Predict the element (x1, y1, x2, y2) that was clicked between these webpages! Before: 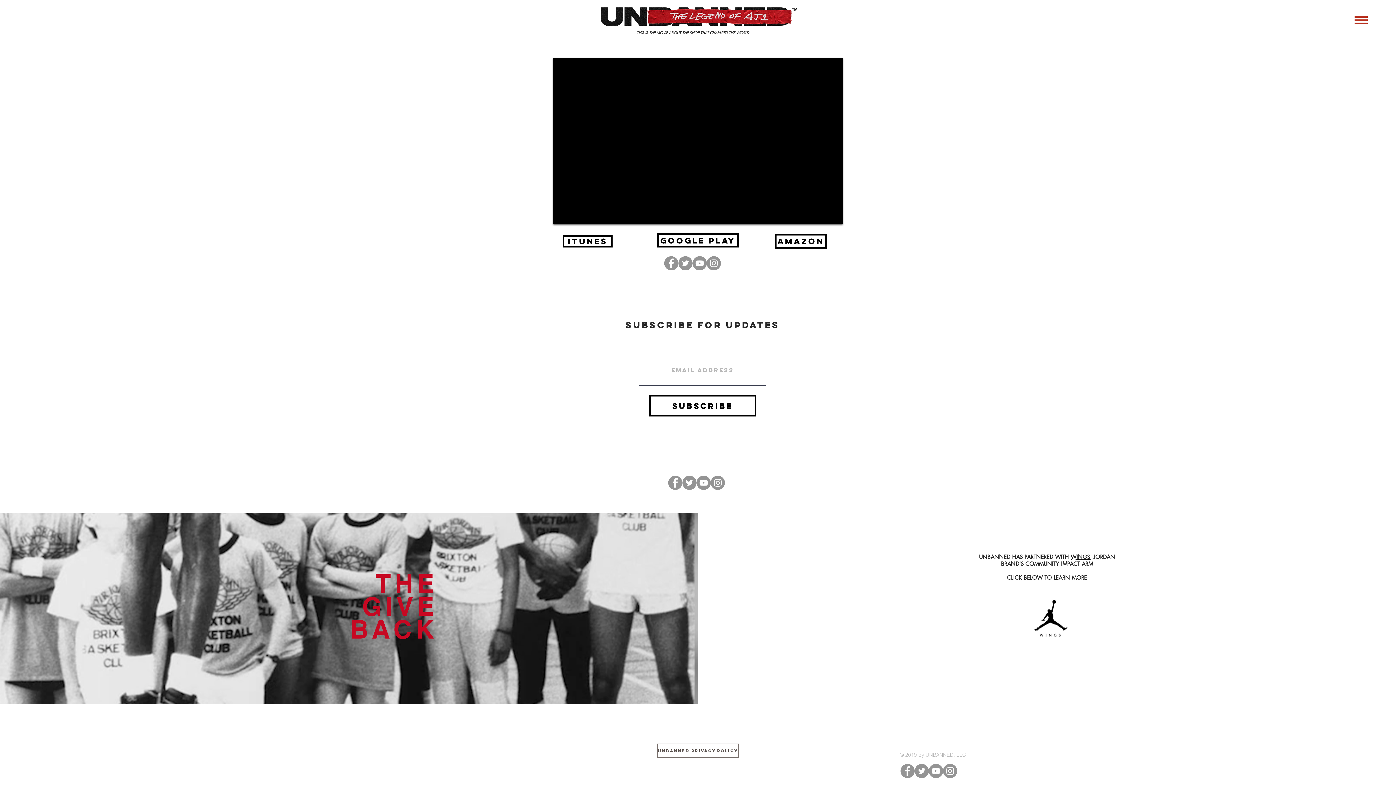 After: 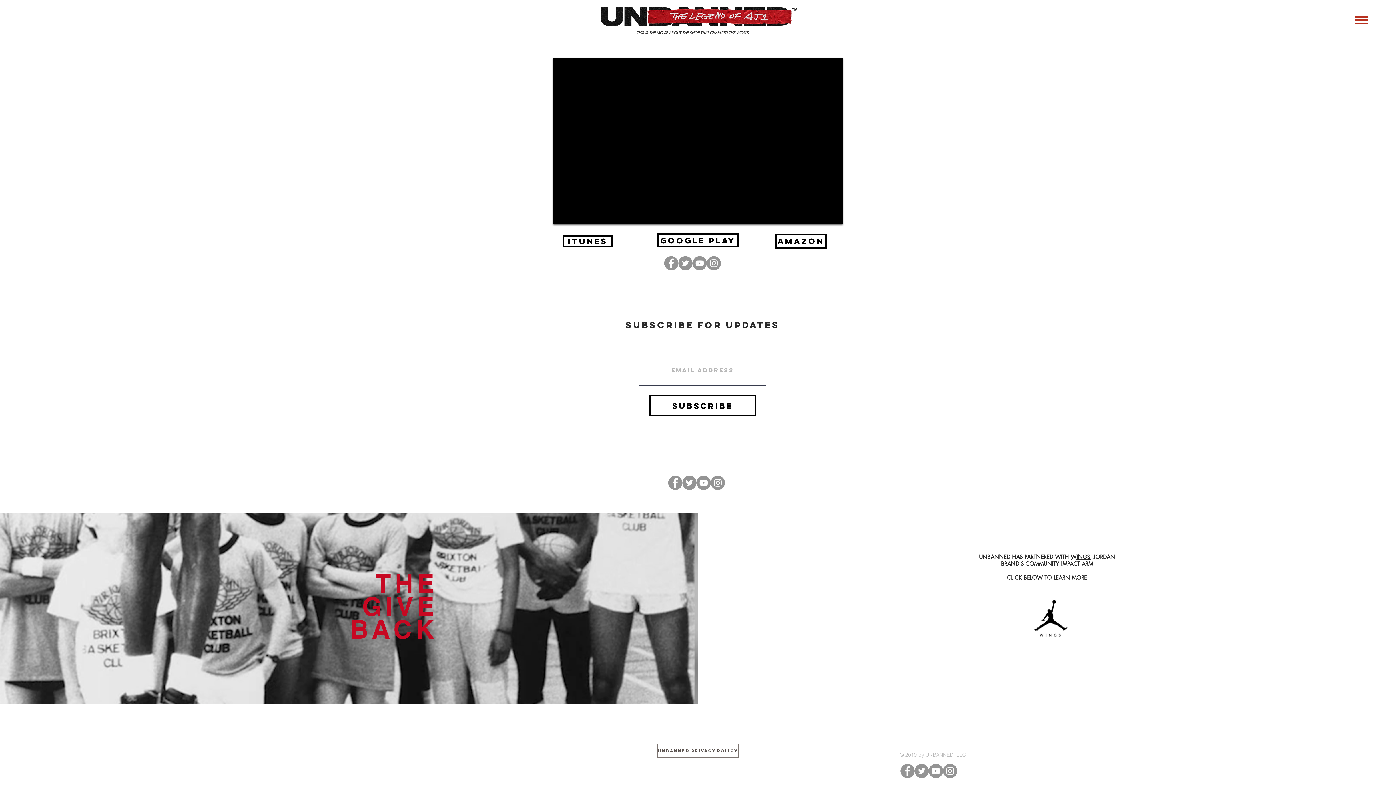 Action: label: YouTube bbox: (692, 256, 706, 270)